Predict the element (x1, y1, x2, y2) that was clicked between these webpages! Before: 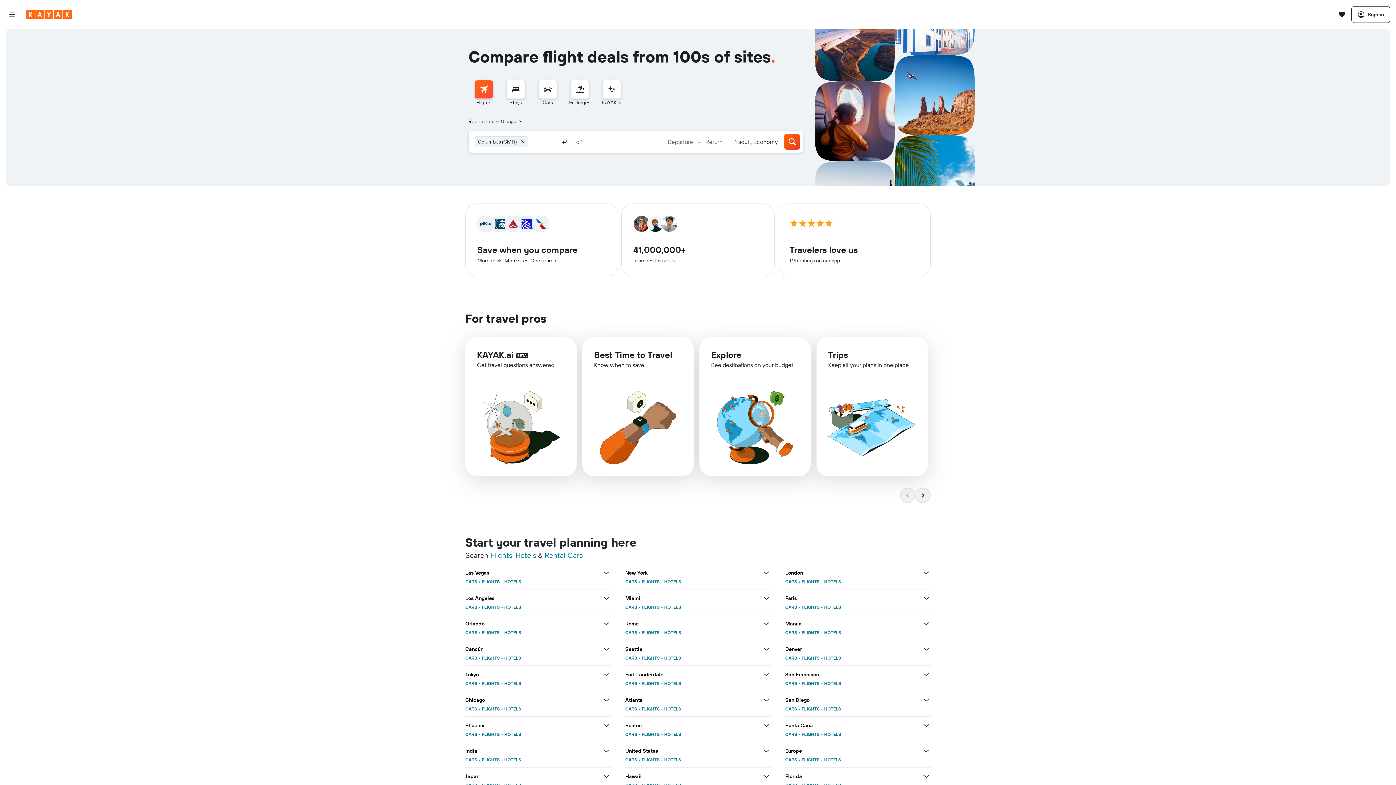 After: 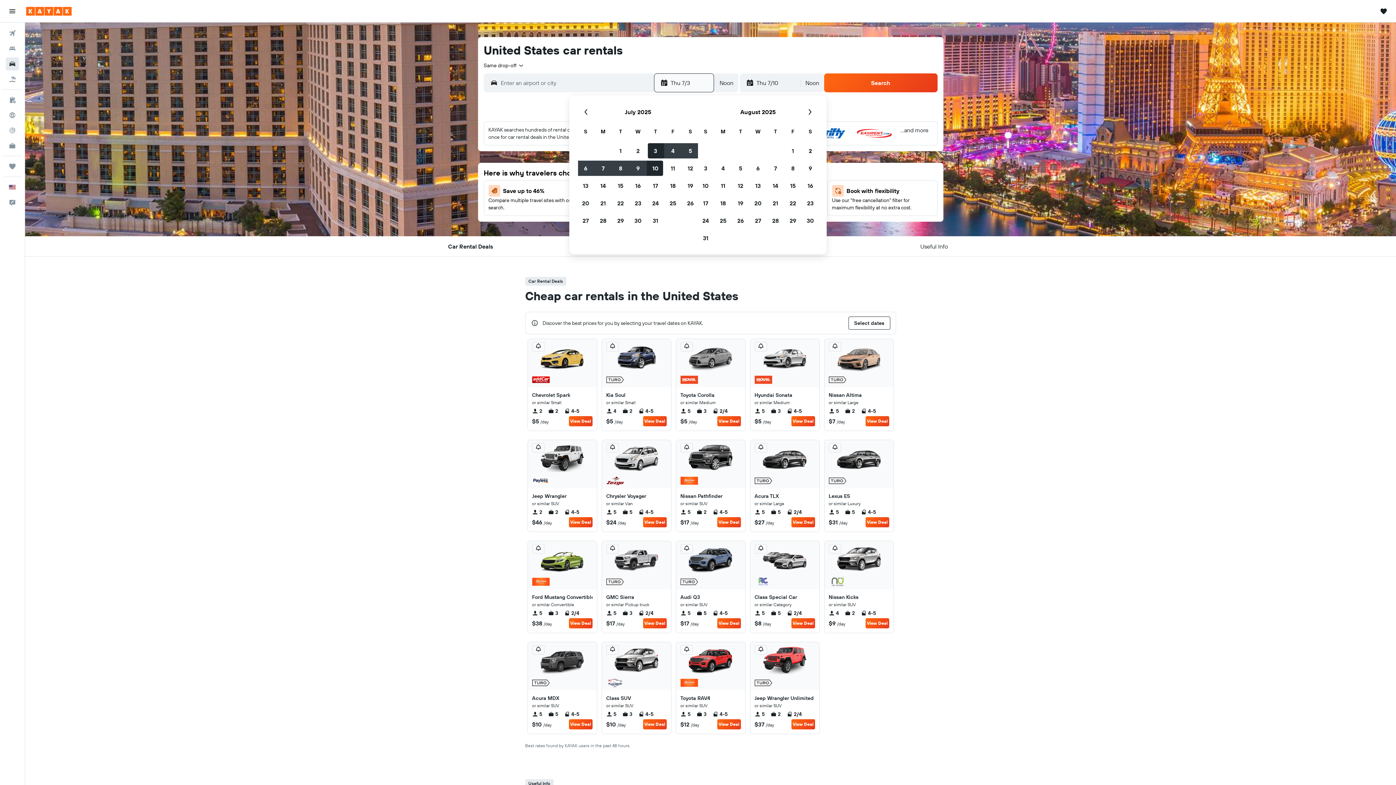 Action: label: CARS bbox: (625, 757, 637, 762)